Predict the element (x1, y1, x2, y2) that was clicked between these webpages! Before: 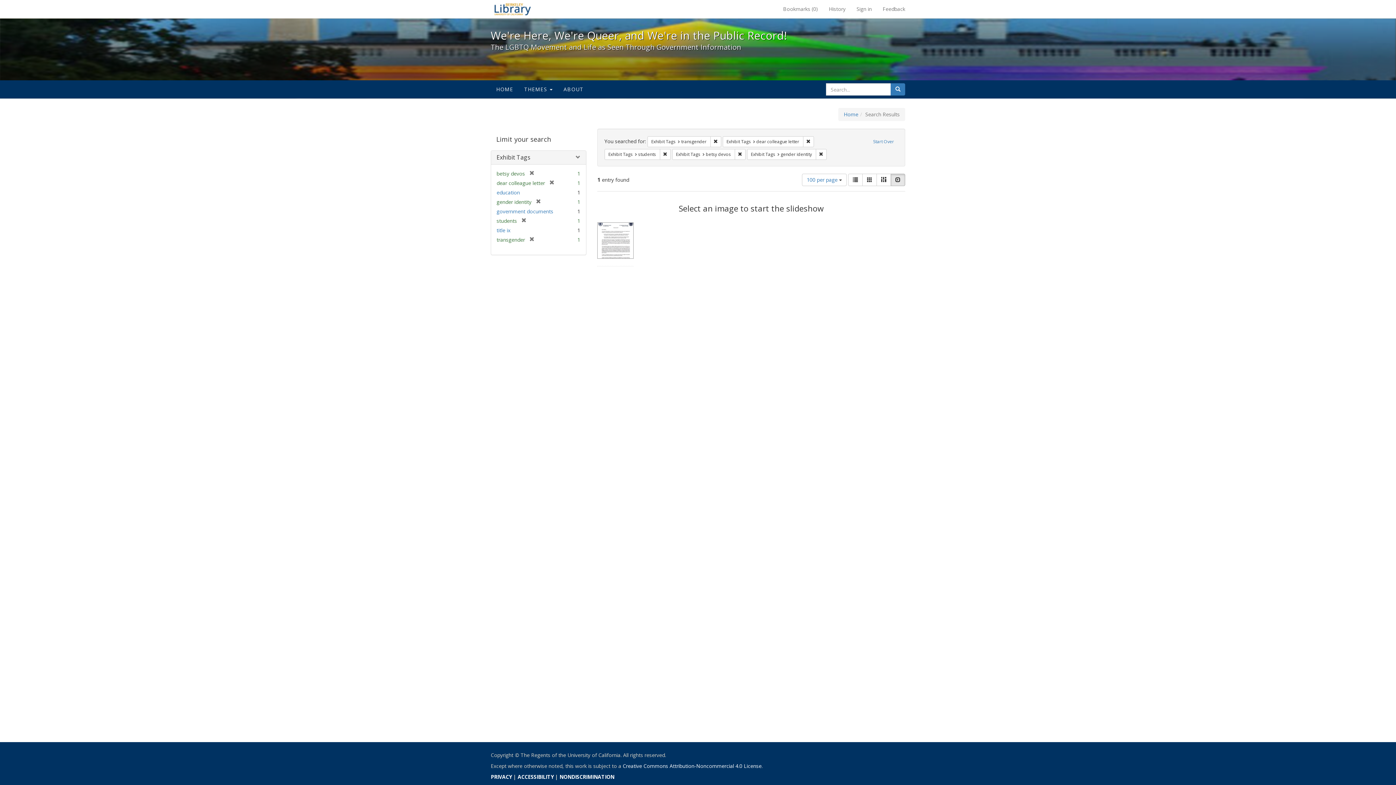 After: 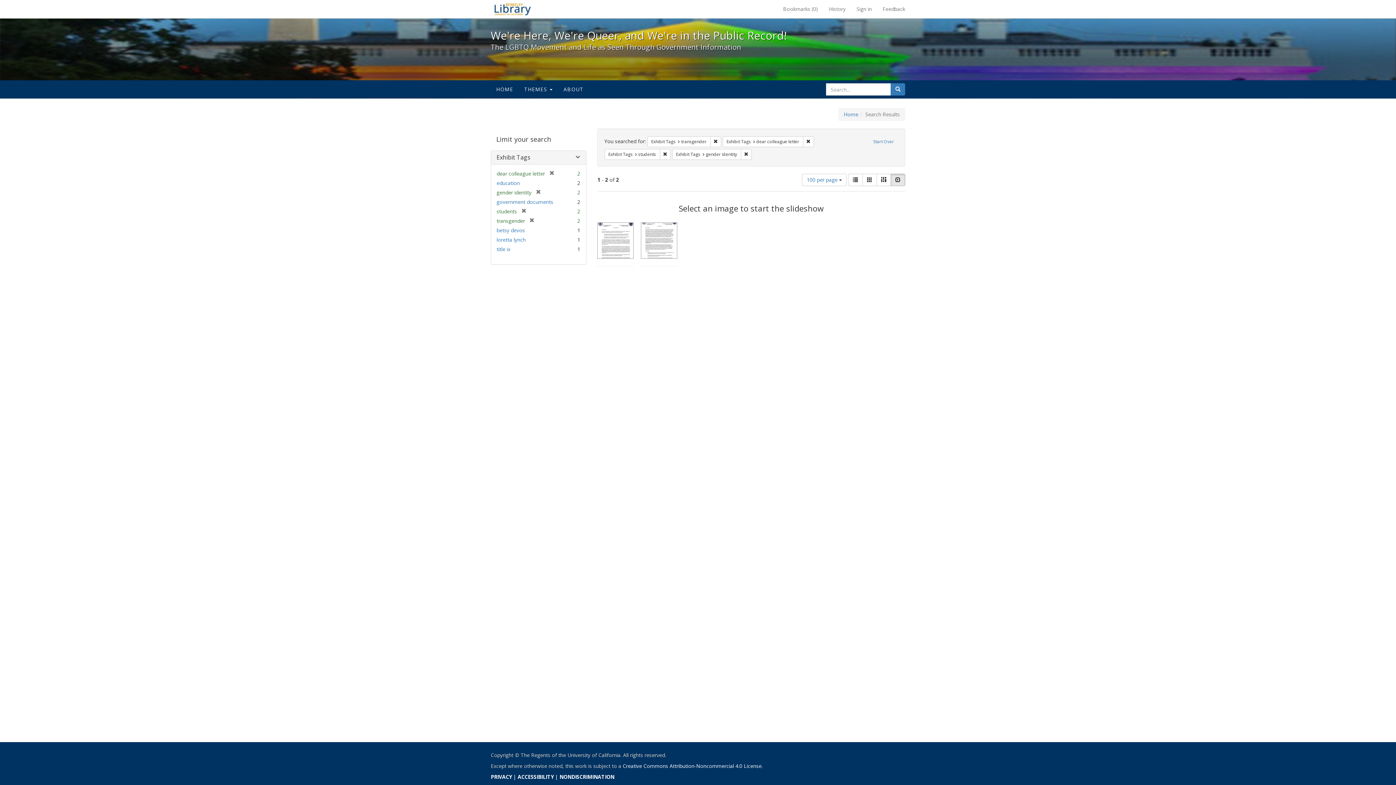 Action: label: [remove] bbox: (525, 170, 534, 177)